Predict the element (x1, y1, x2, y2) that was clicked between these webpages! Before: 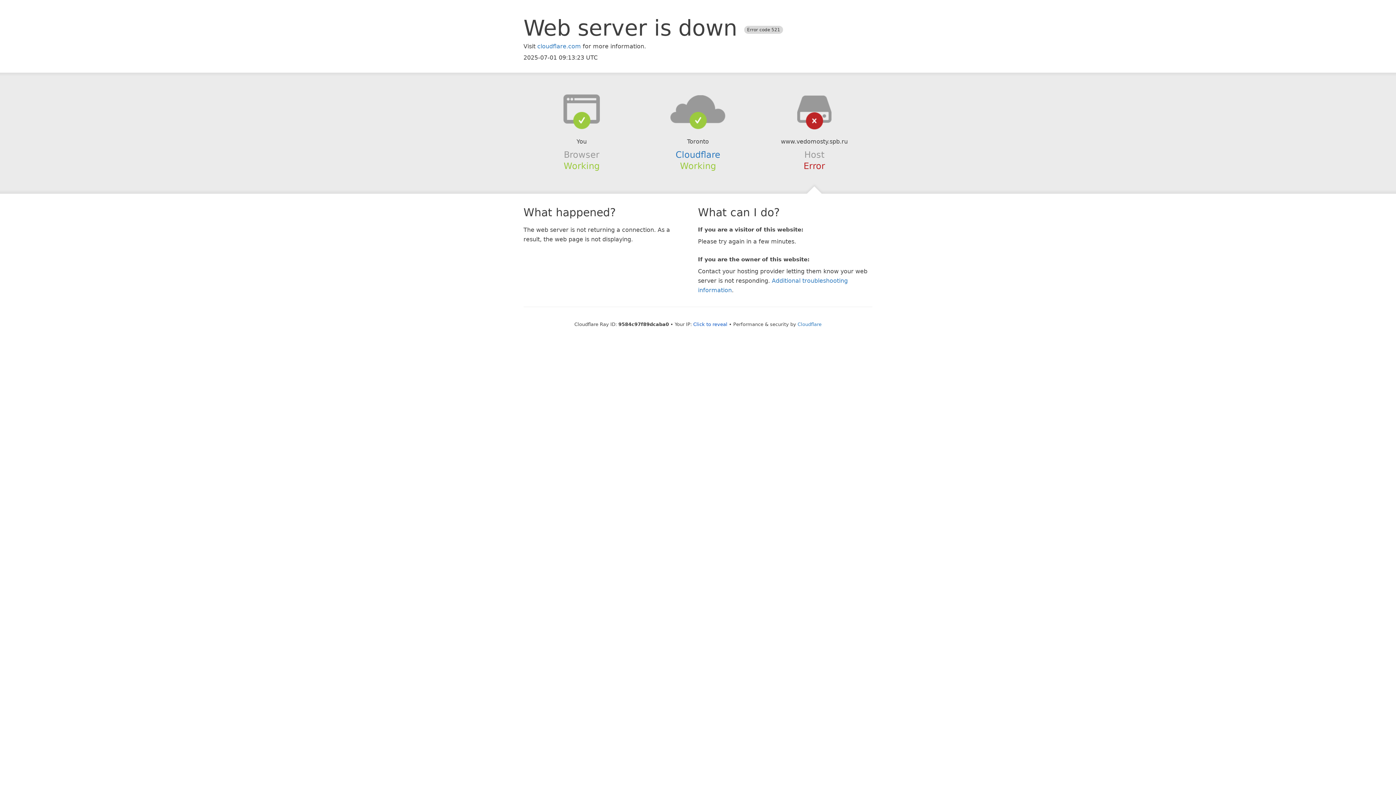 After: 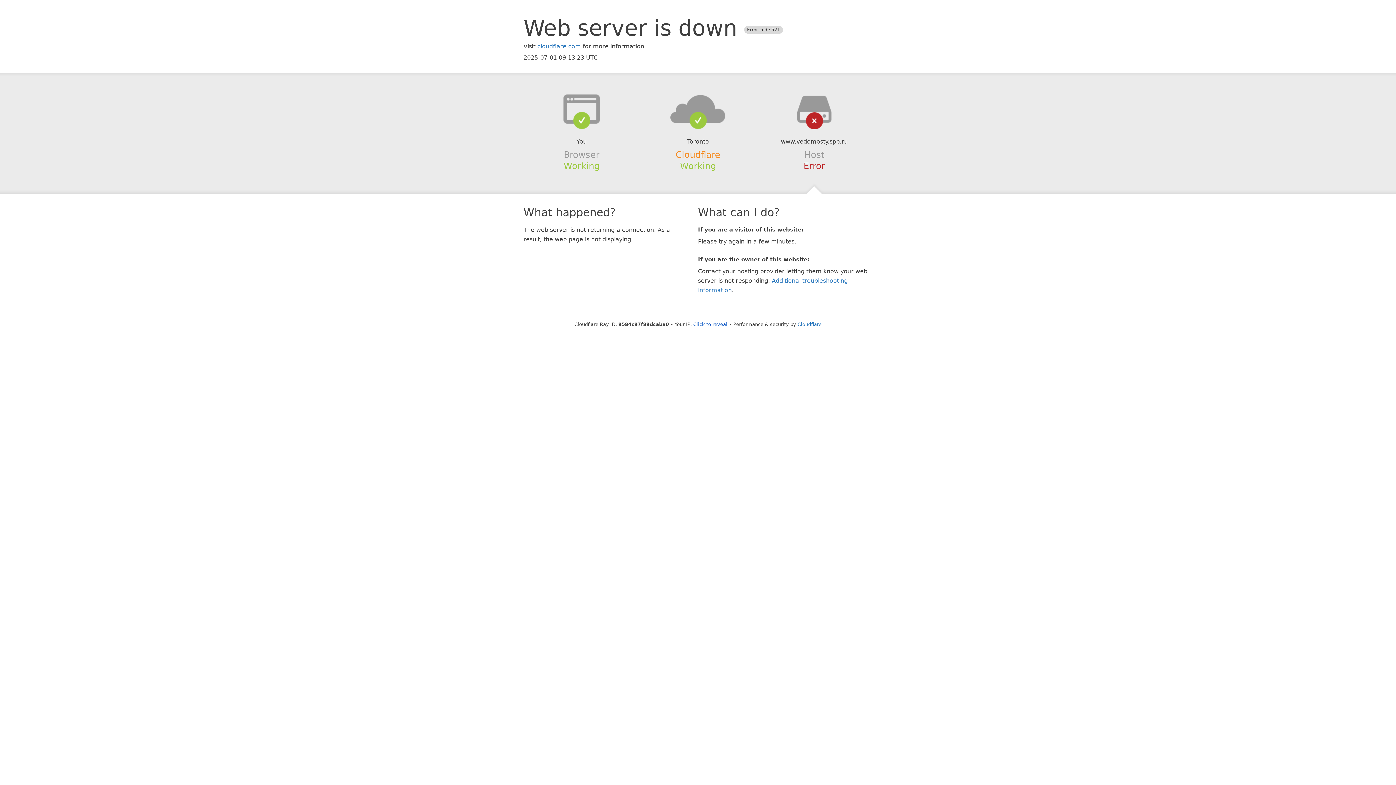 Action: label: Cloudflare bbox: (675, 149, 720, 159)